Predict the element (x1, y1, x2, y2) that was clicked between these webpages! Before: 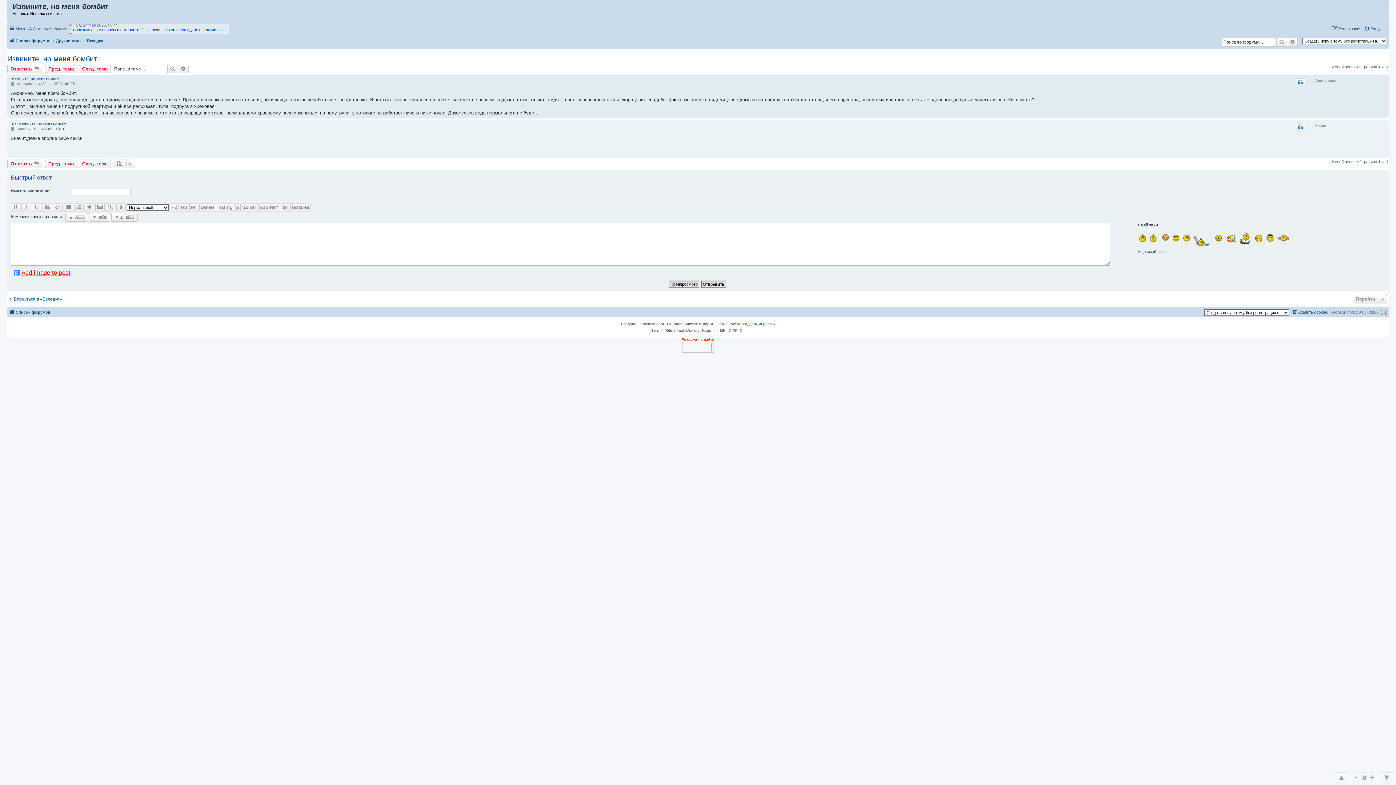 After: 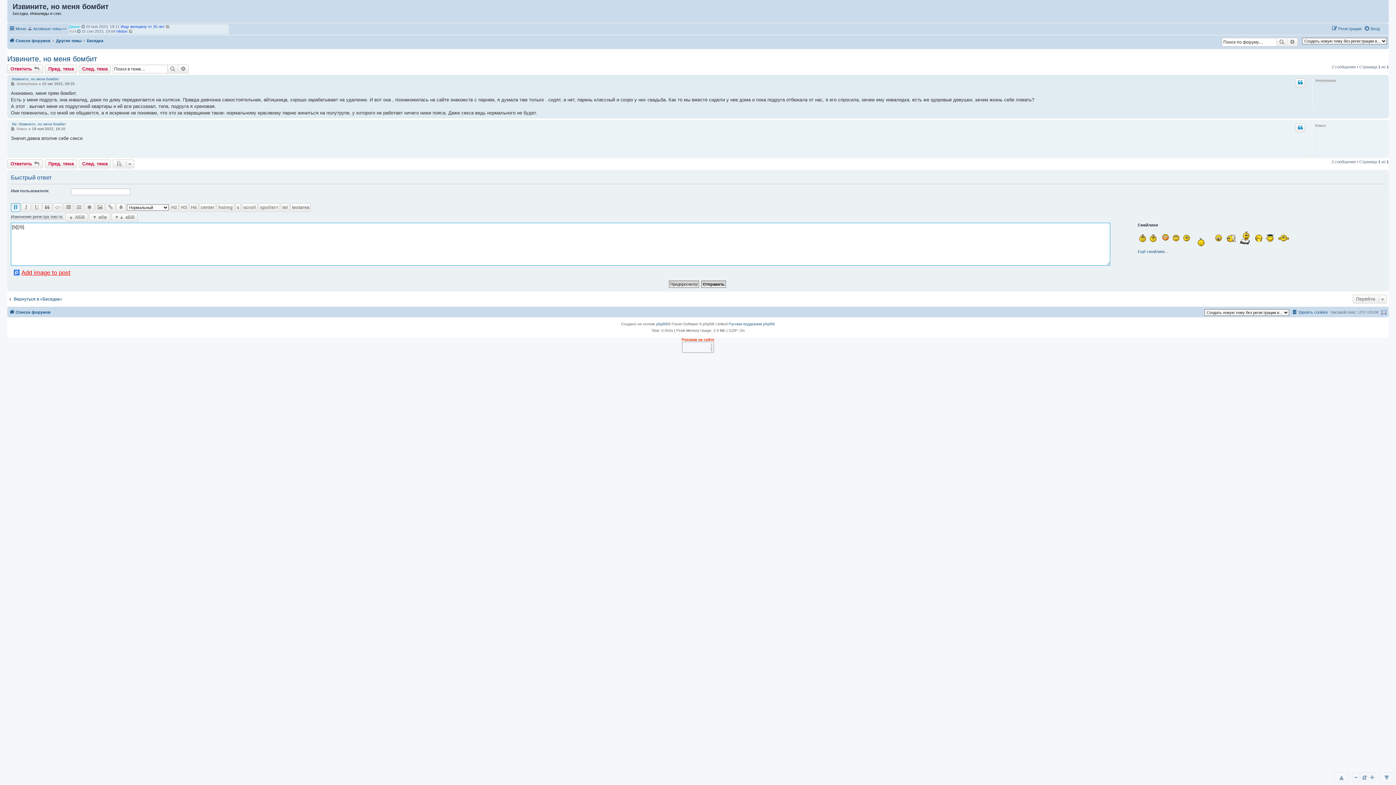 Action: bbox: (10, 203, 20, 211)